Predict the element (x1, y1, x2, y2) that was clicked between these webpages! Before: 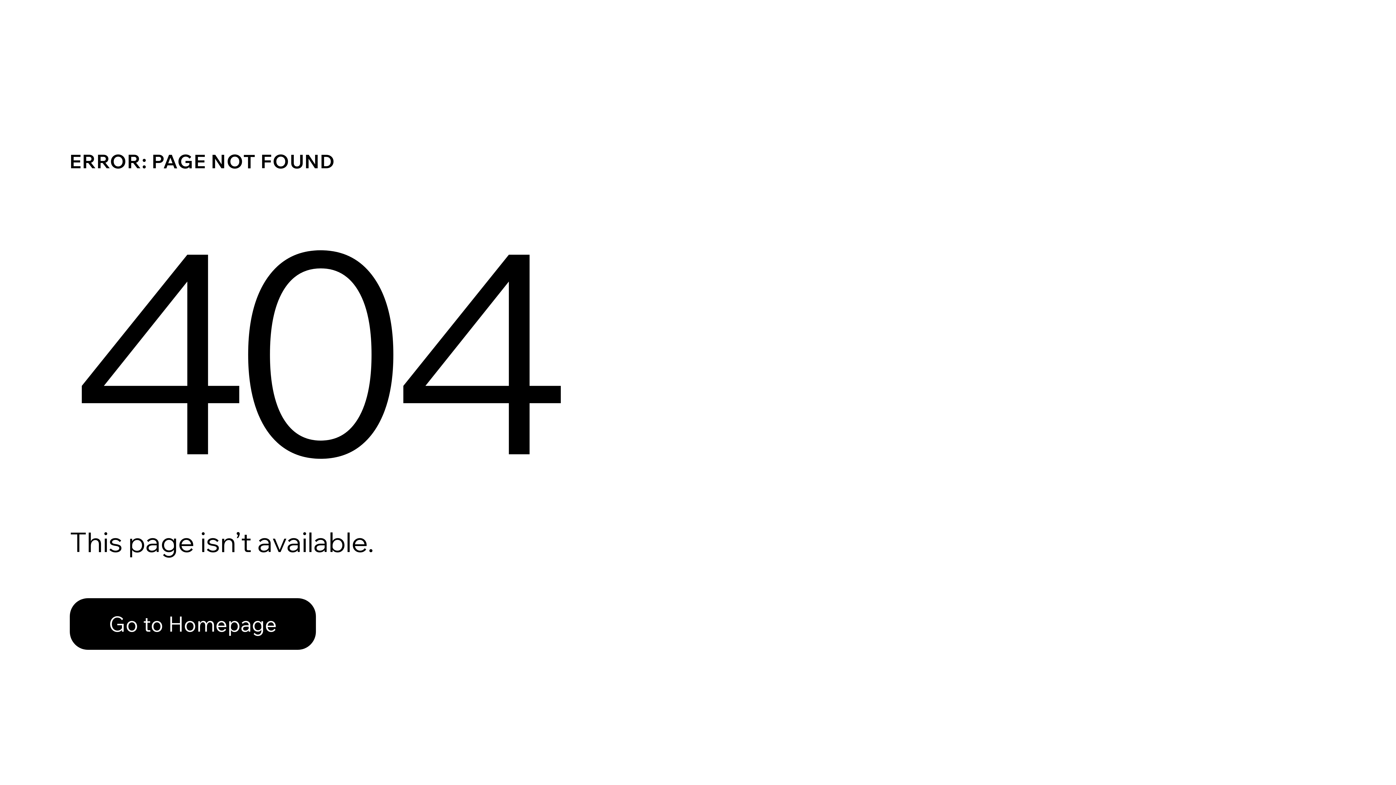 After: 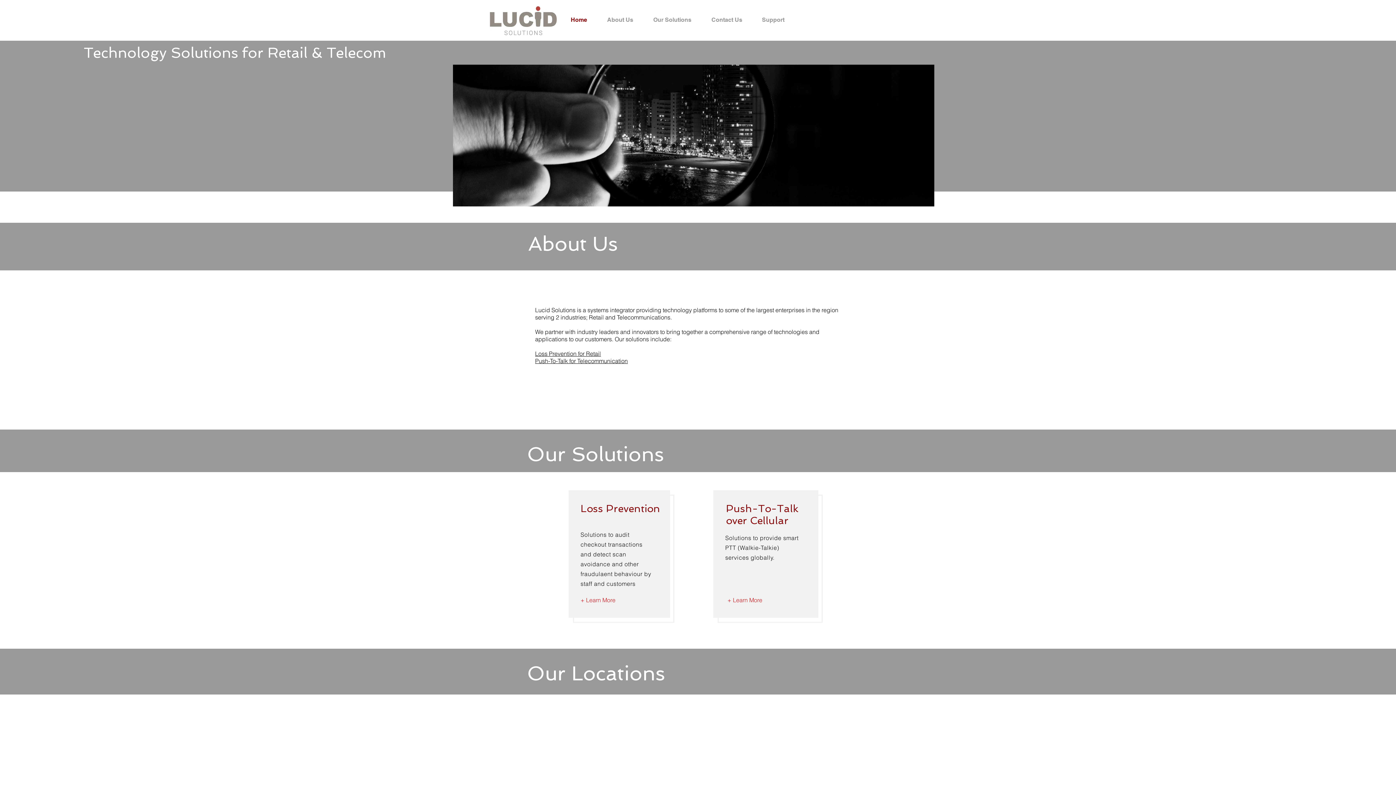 Action: bbox: (69, 598, 316, 650) label: Go to Homepage